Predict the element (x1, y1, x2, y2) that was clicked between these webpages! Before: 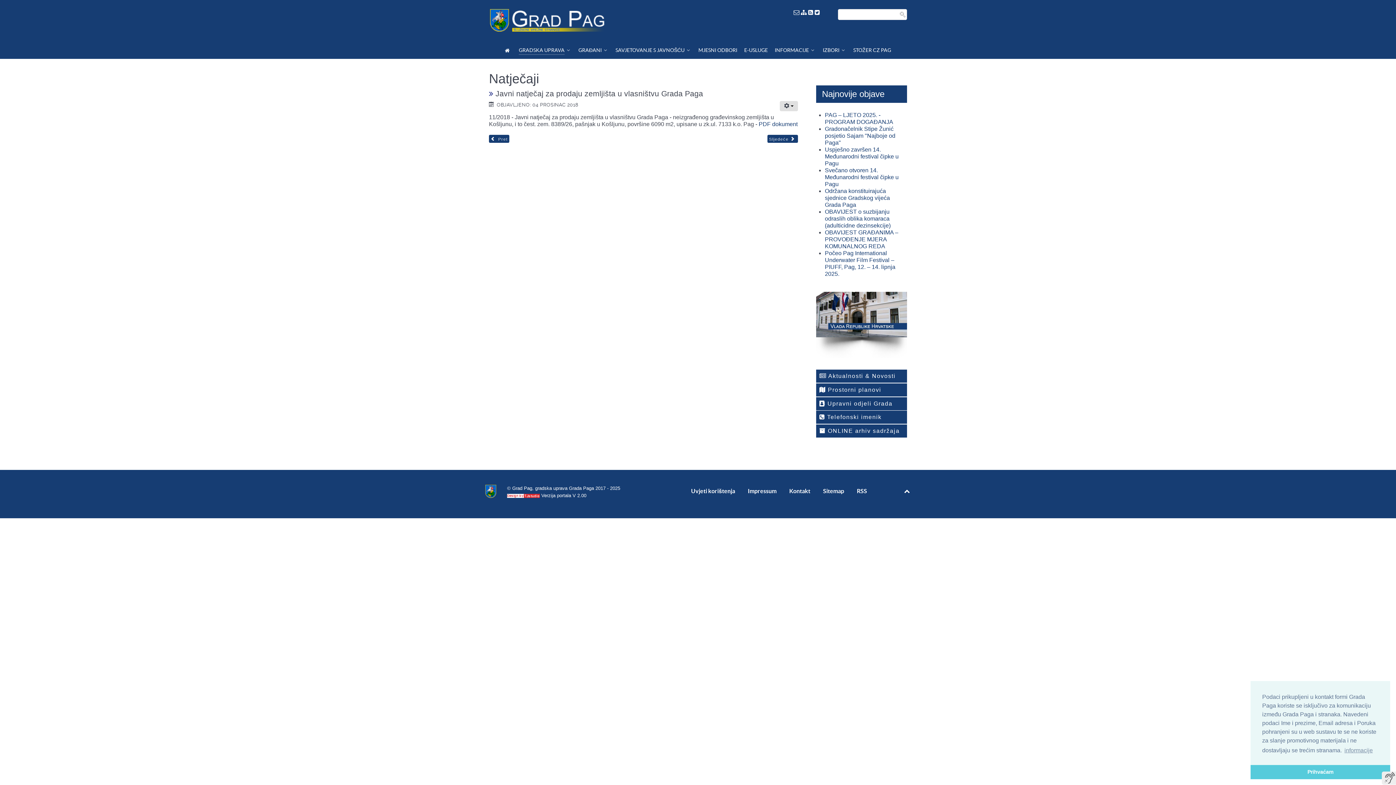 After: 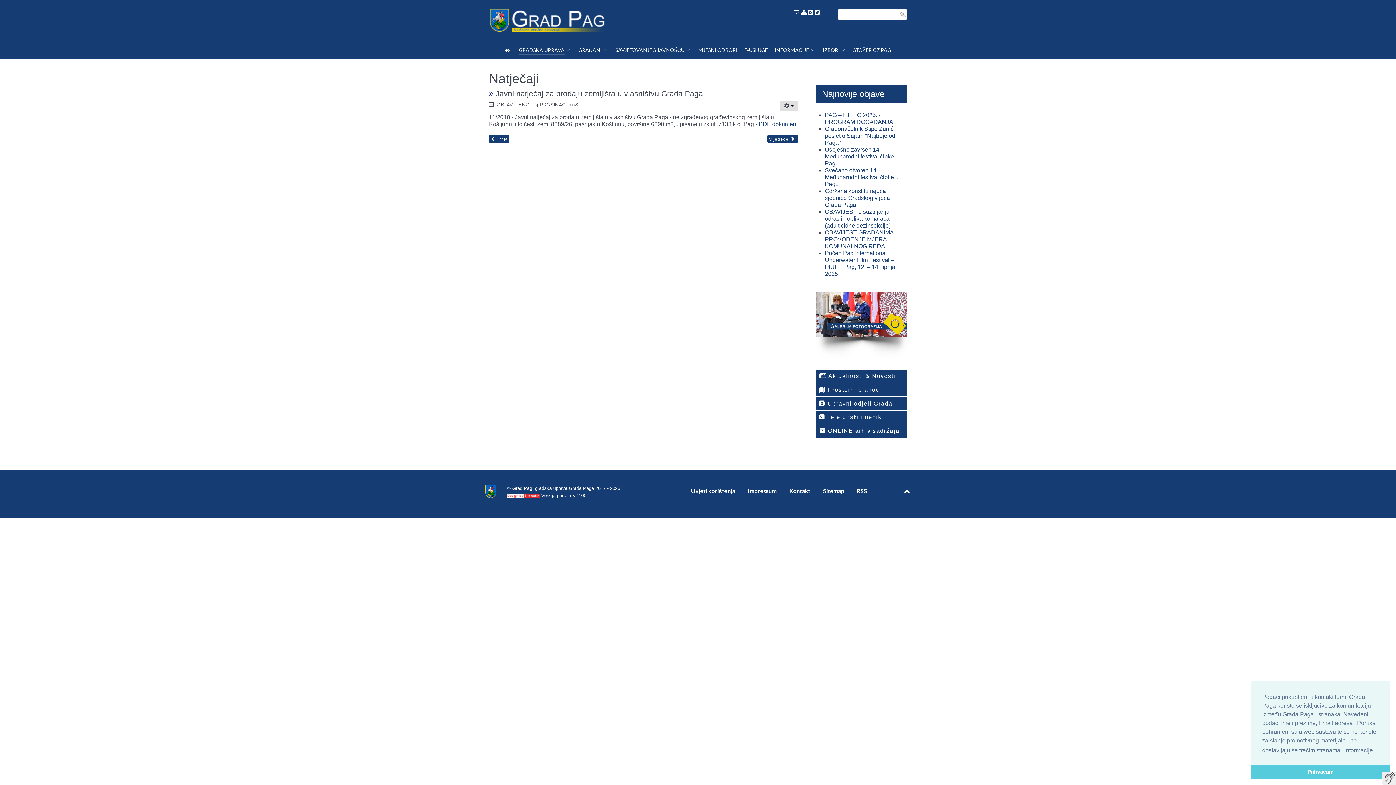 Action: label: learn more about cookies bbox: (1343, 745, 1374, 756)